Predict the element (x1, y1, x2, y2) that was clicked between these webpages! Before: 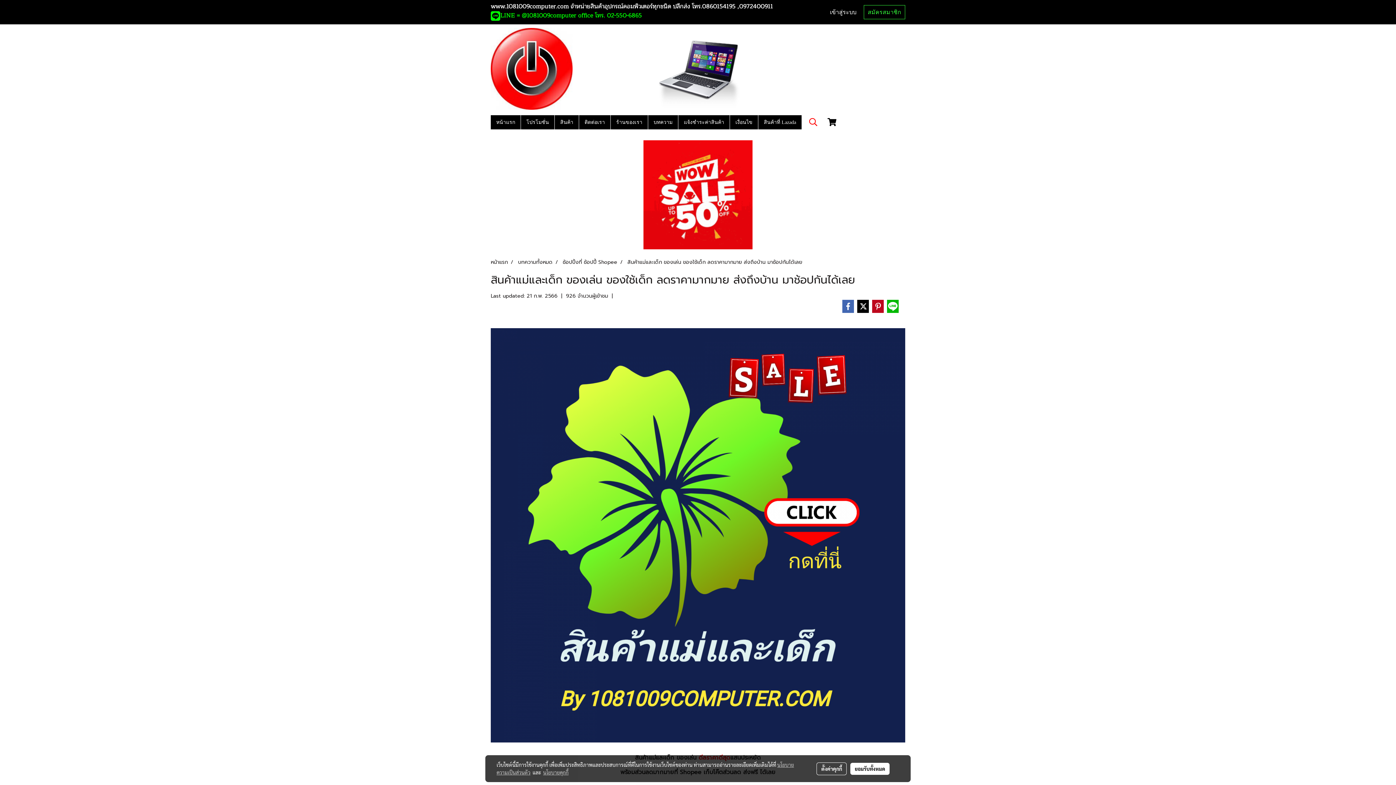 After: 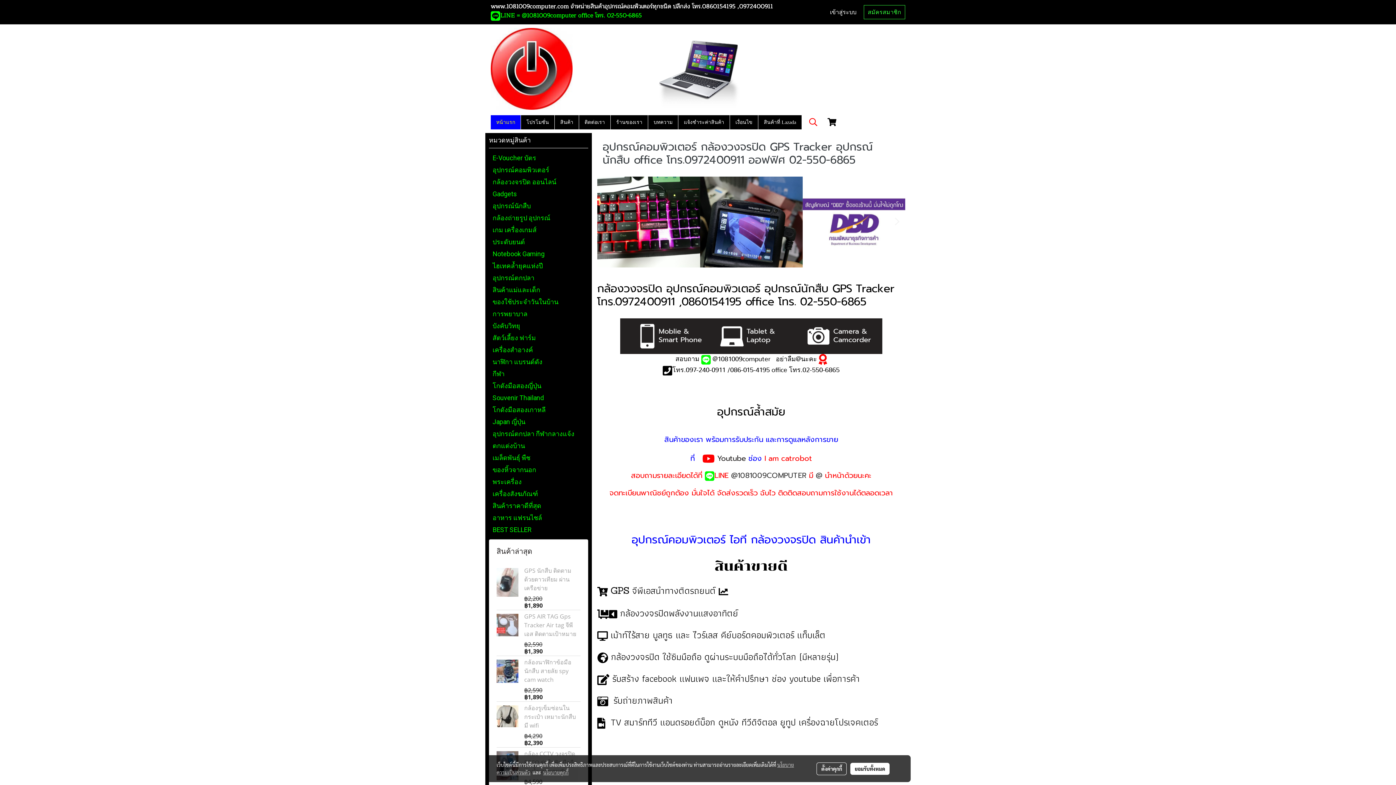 Action: bbox: (490, 258, 508, 266) label: หน้าแรก